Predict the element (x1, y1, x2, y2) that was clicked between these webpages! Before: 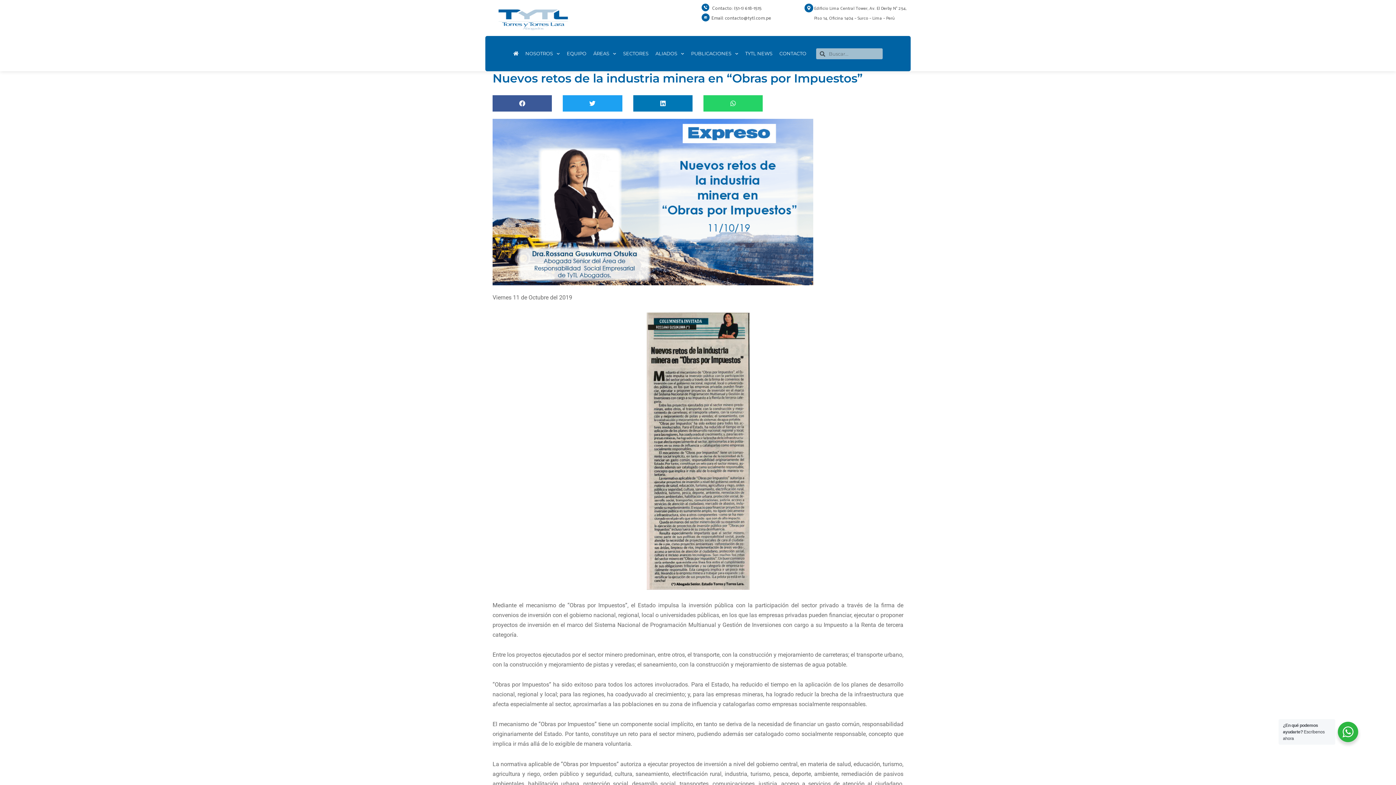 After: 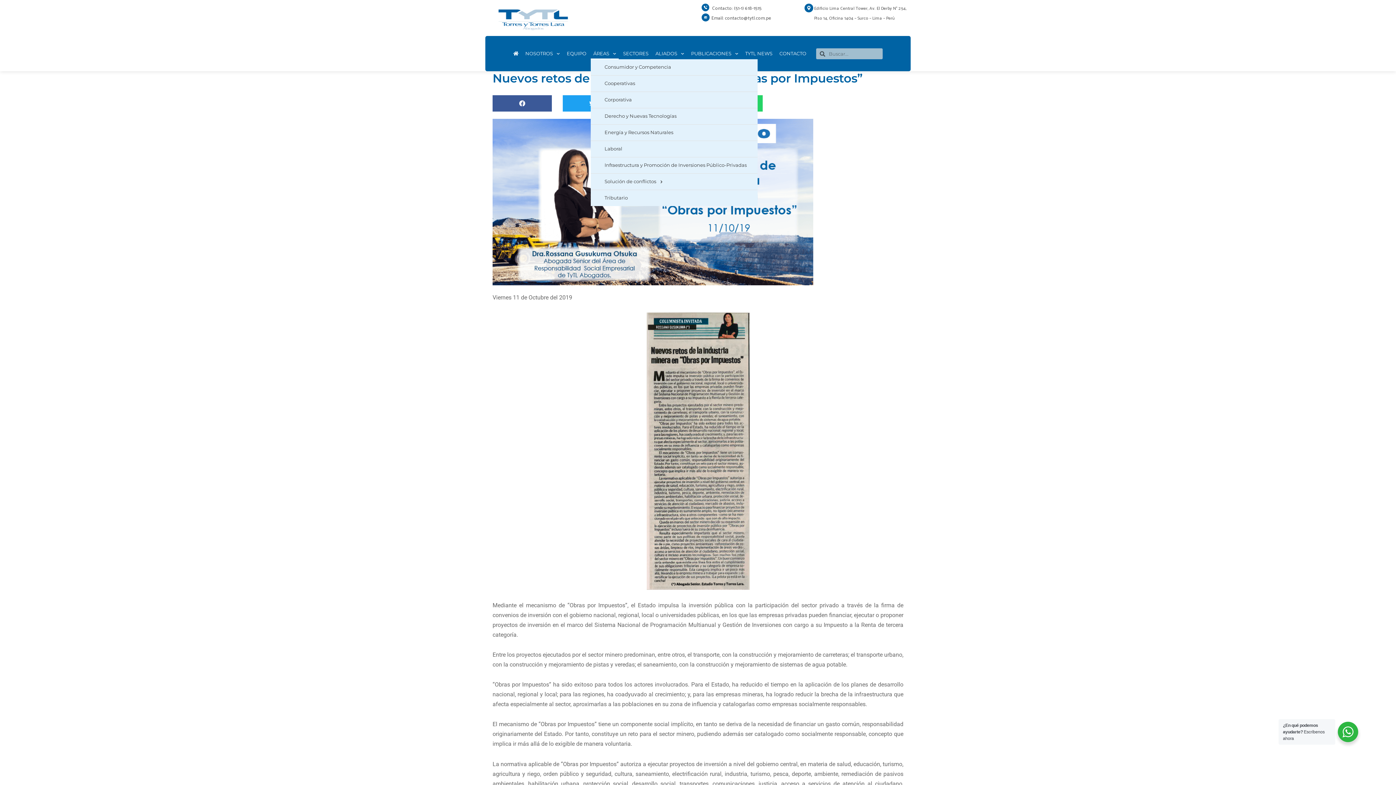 Action: label: ÁREAS bbox: (590, 48, 618, 59)